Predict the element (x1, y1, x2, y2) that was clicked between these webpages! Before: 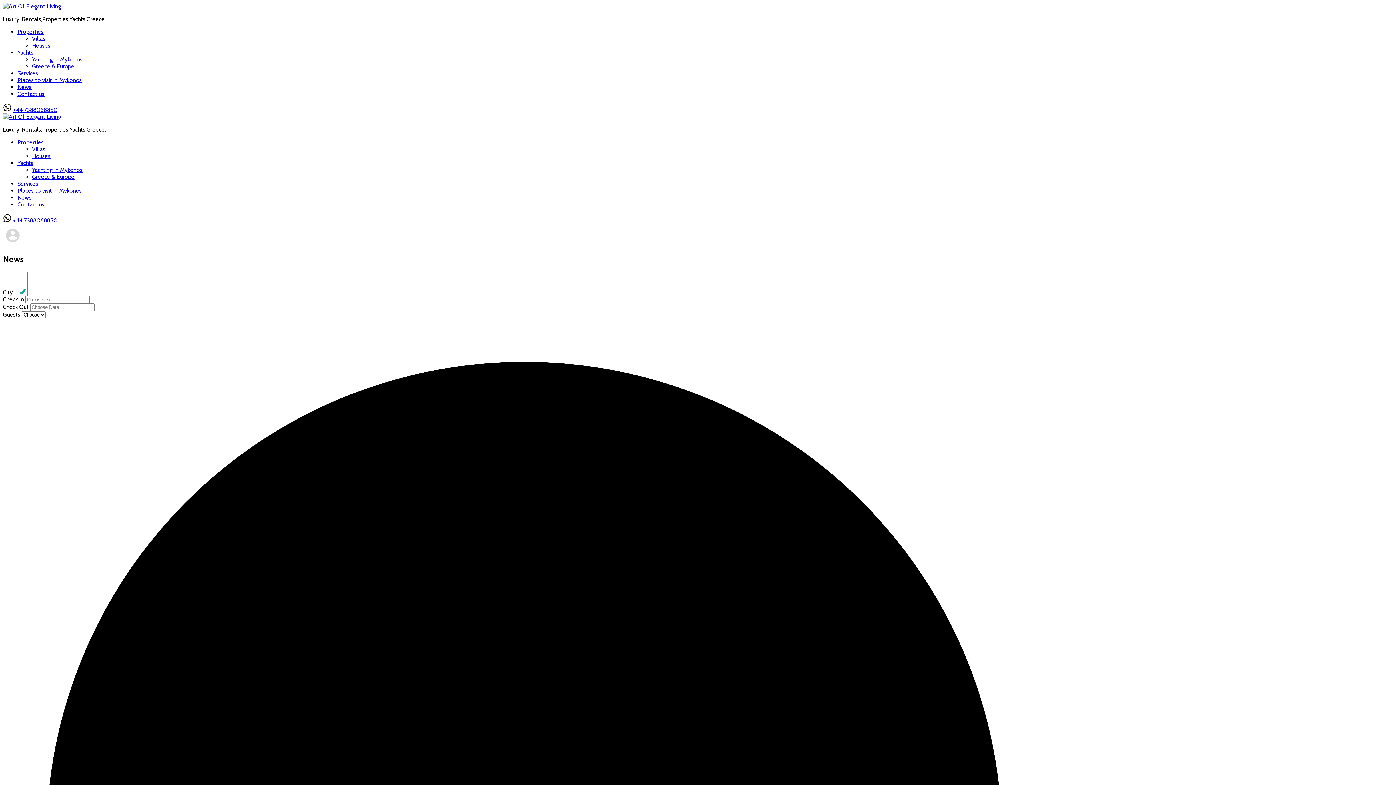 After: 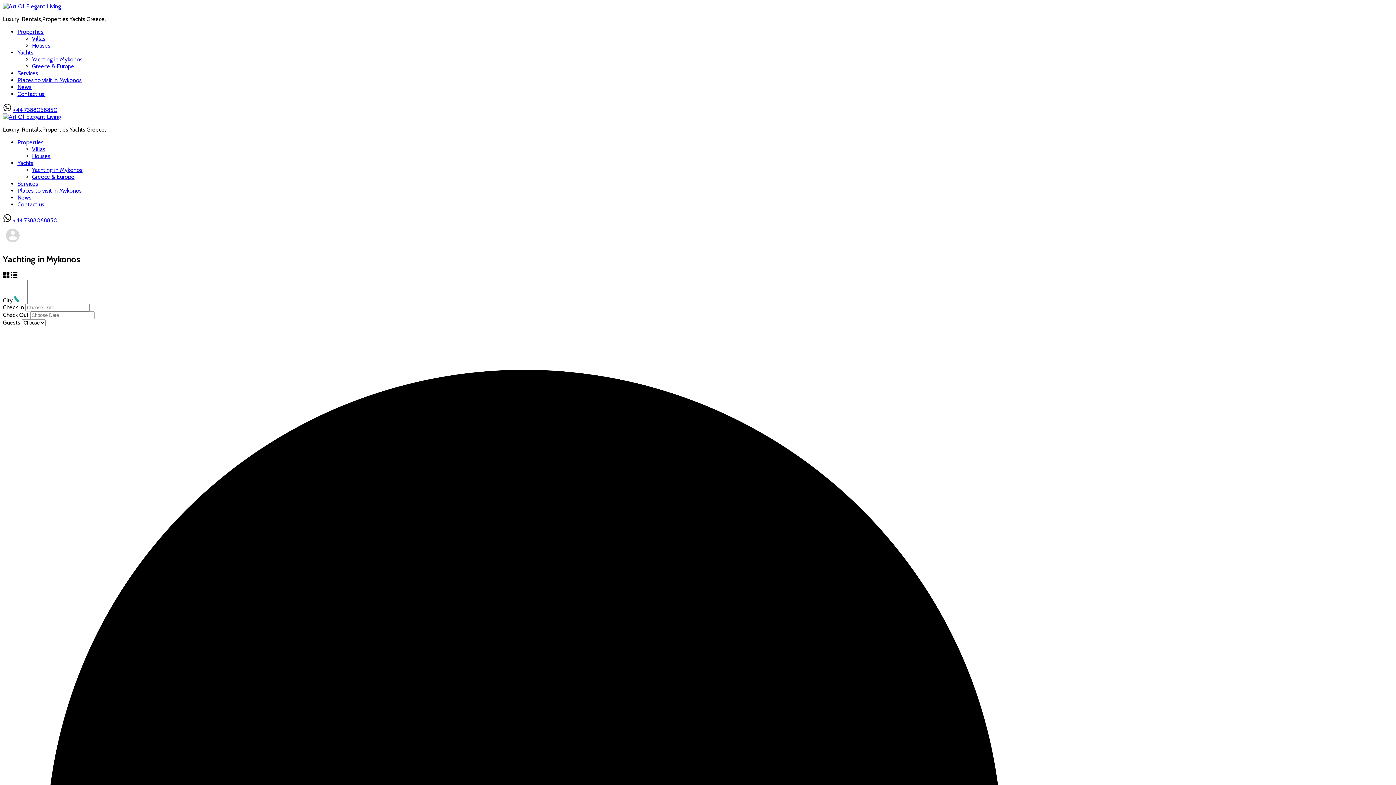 Action: label: Yachting in Mykonos bbox: (32, 56, 82, 62)